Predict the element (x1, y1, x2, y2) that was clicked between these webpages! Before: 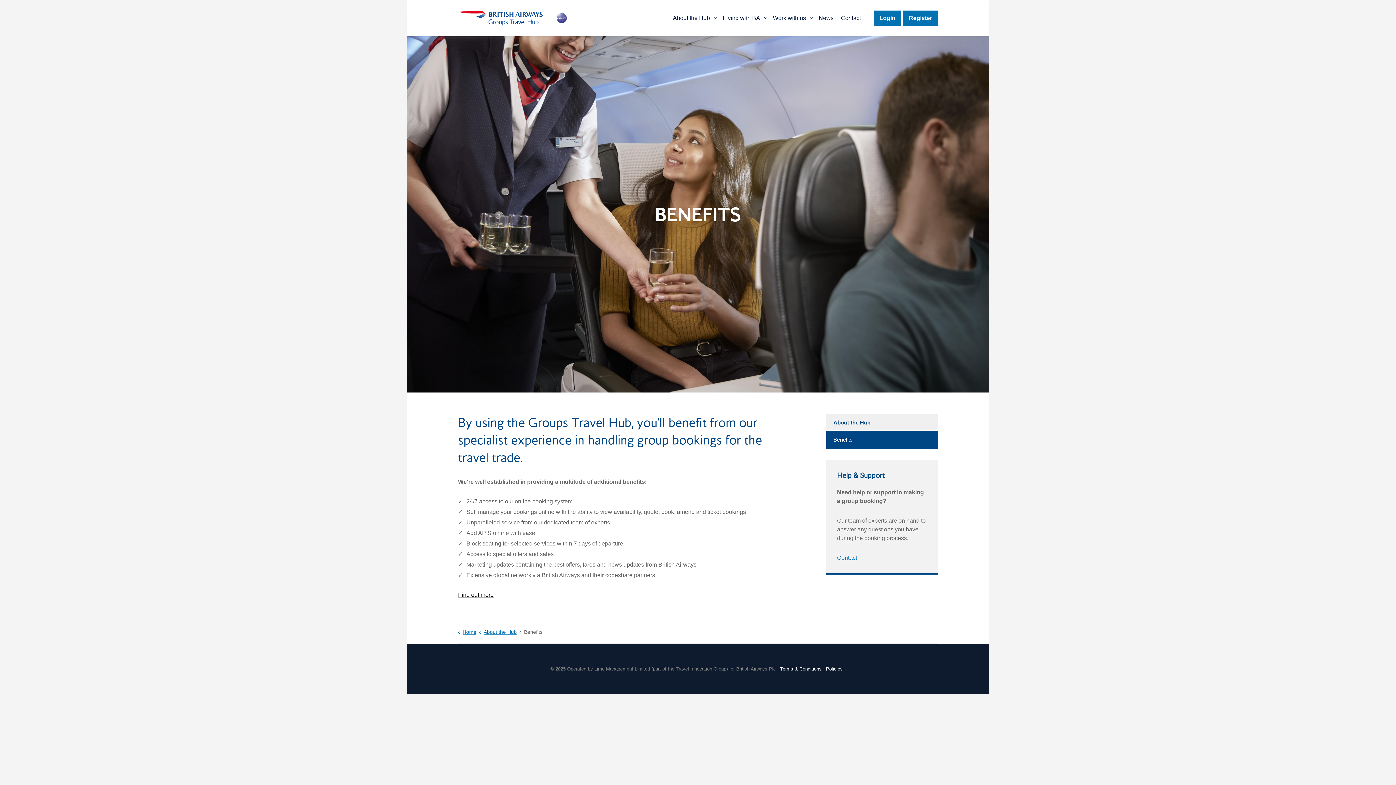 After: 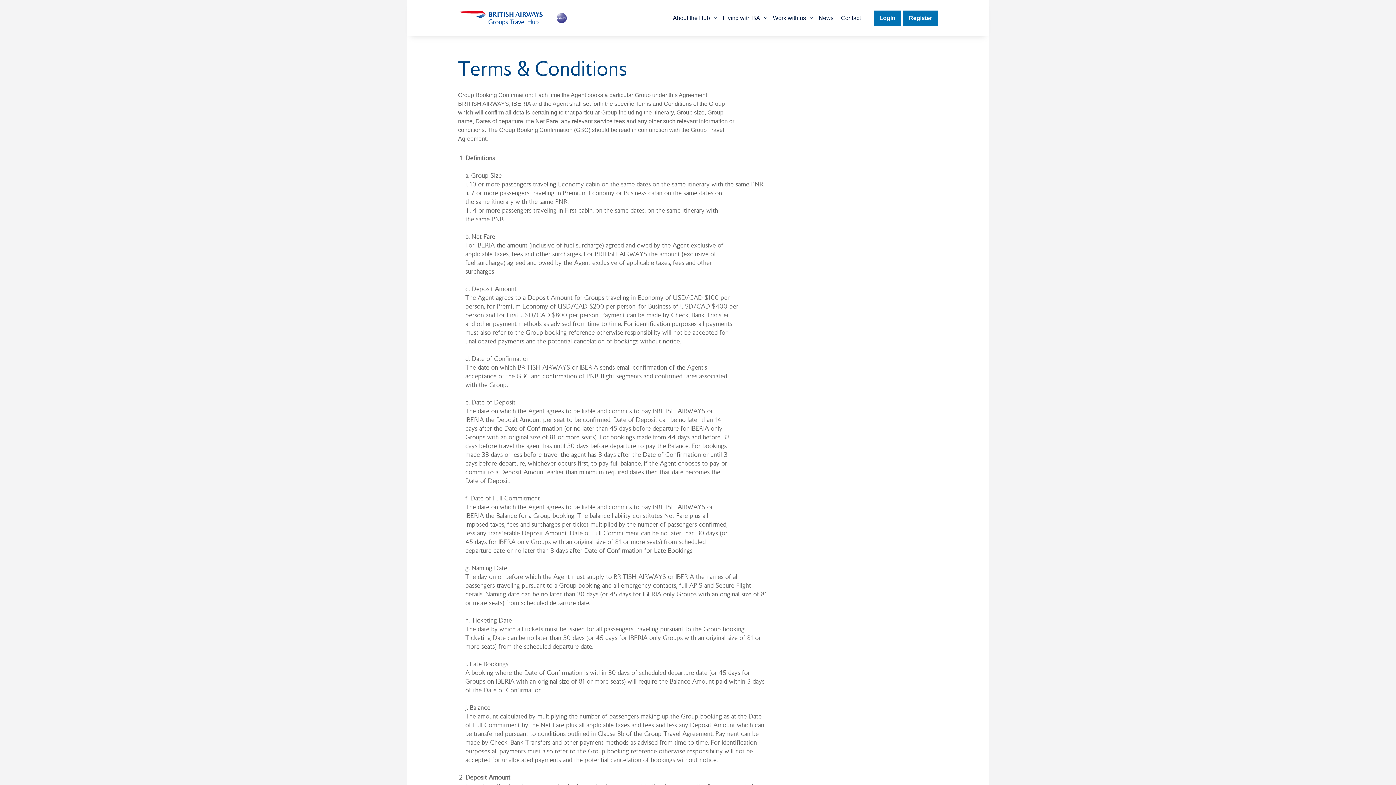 Action: bbox: (780, 666, 821, 672) label: Terms & Conditions